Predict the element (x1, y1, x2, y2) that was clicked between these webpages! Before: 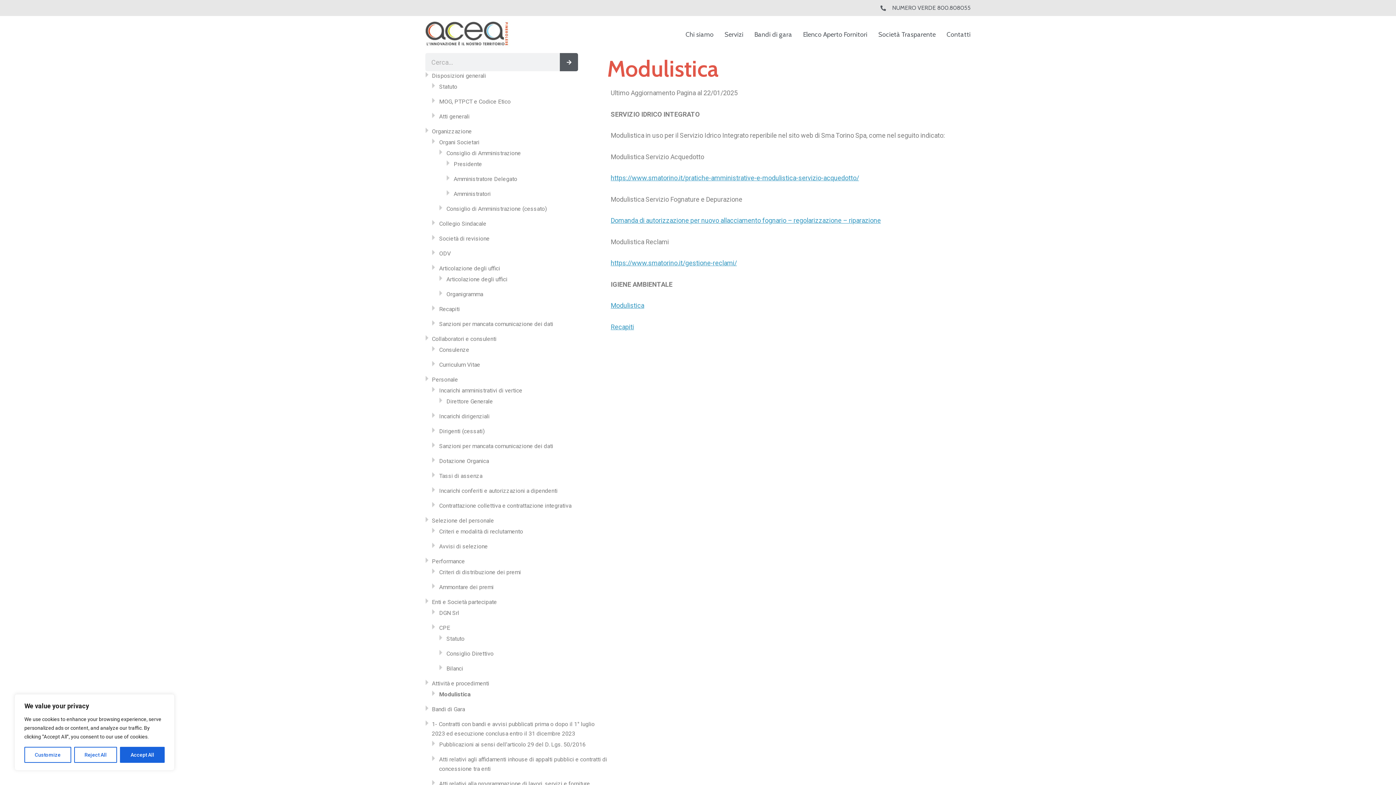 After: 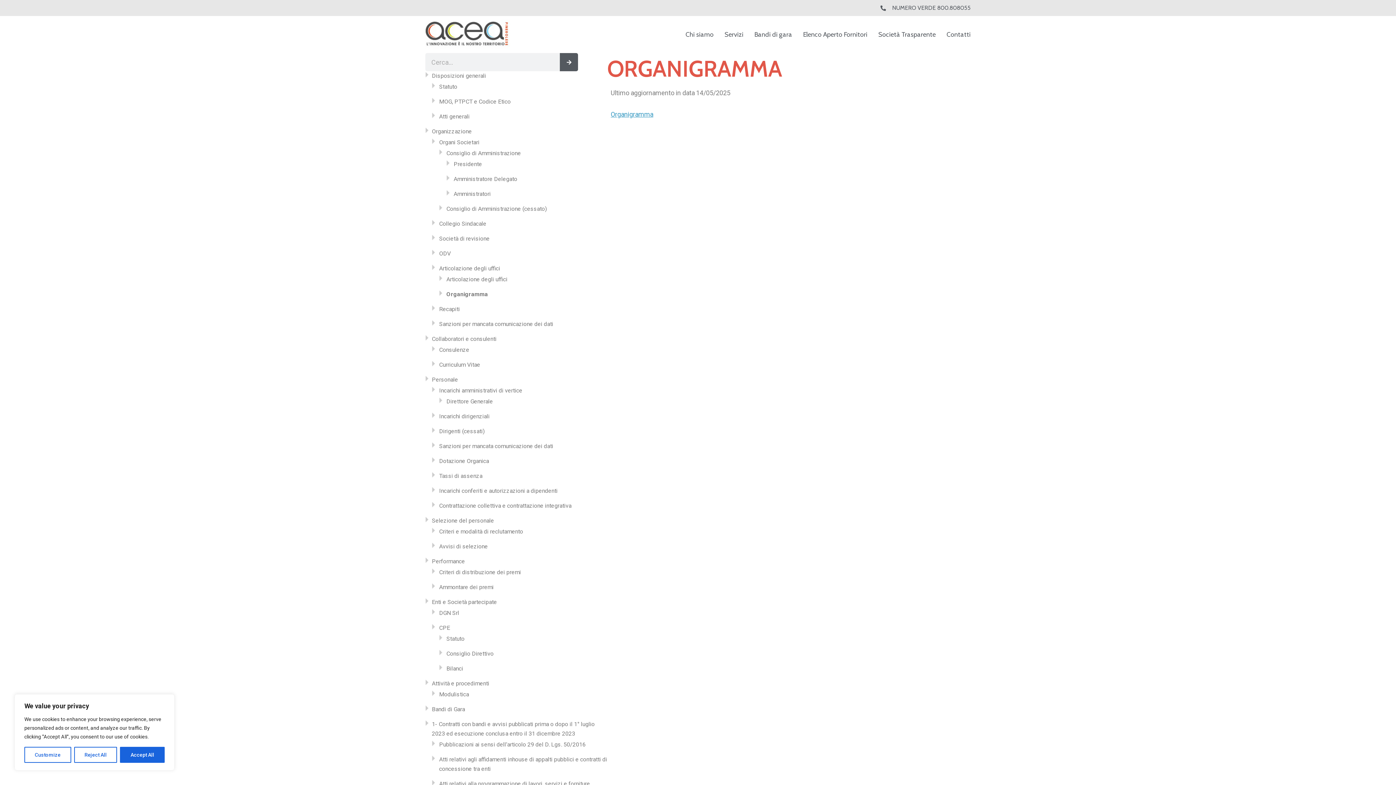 Action: bbox: (446, 290, 483, 297) label: Organigramma